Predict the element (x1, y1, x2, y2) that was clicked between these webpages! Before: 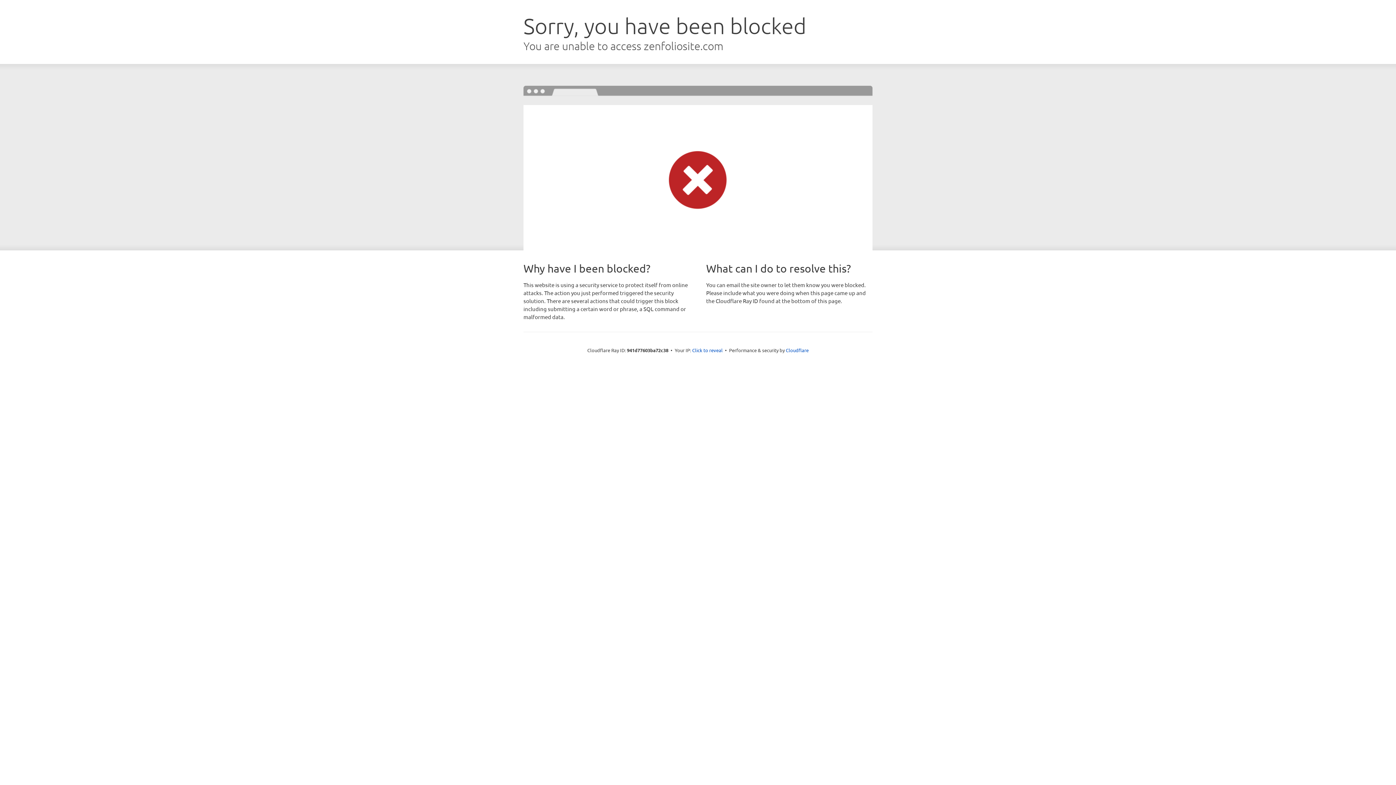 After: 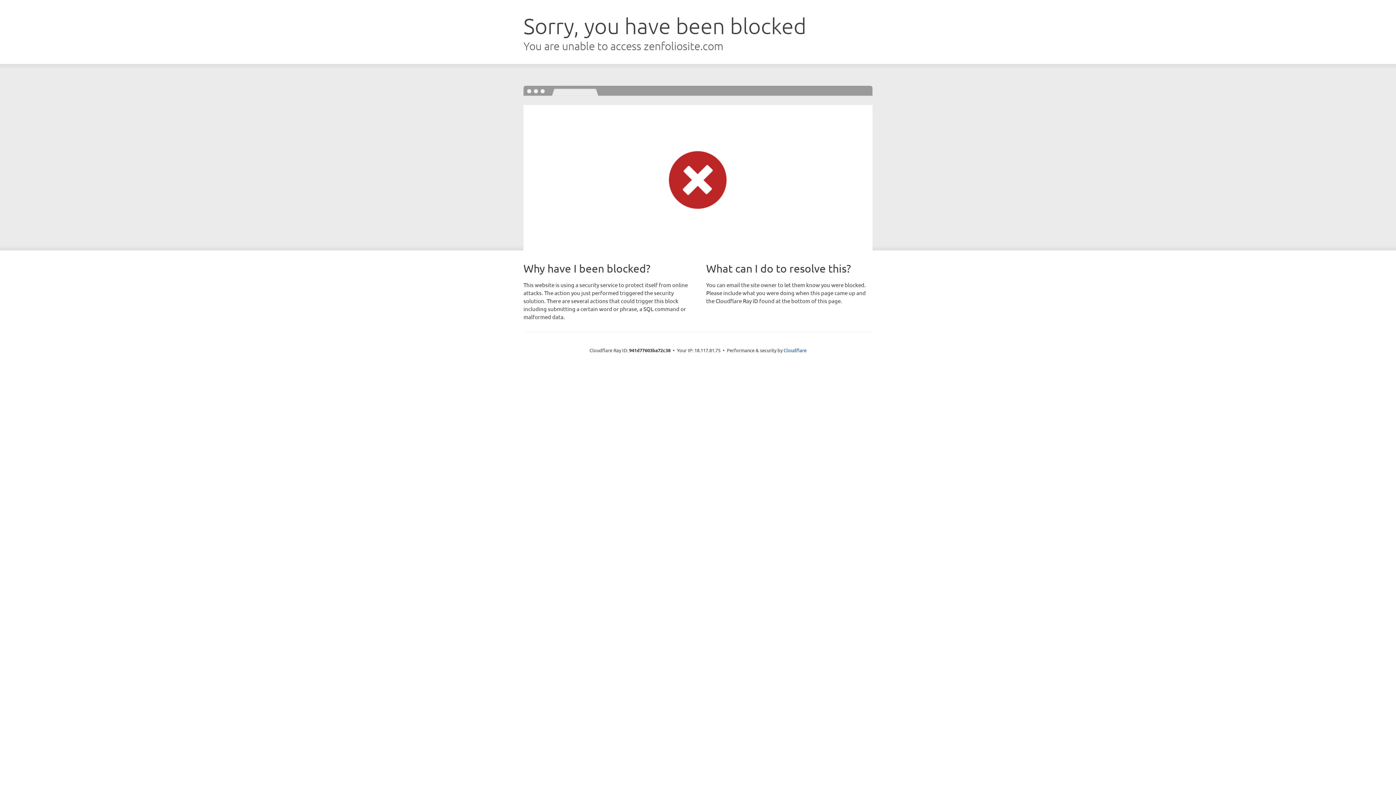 Action: label: Click to reveal bbox: (692, 346, 722, 353)